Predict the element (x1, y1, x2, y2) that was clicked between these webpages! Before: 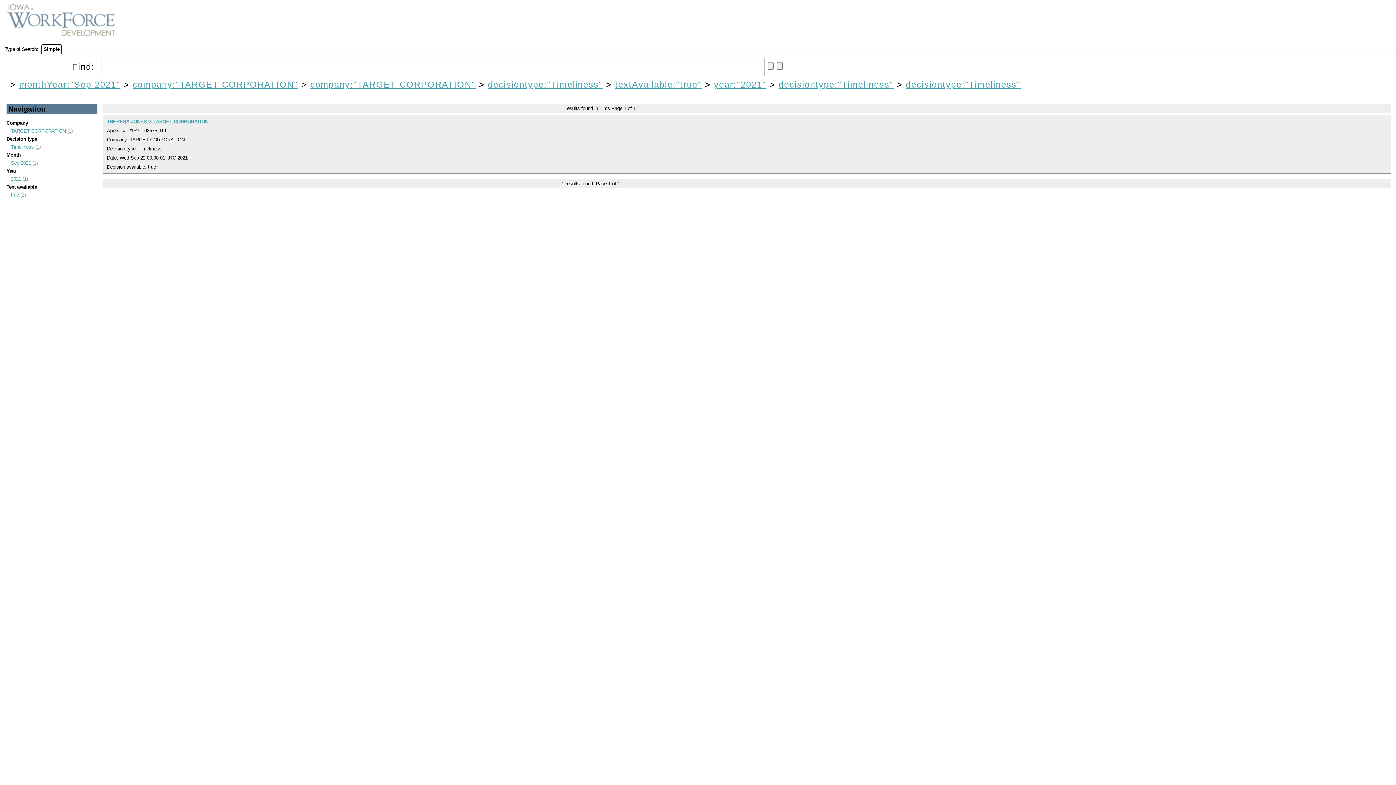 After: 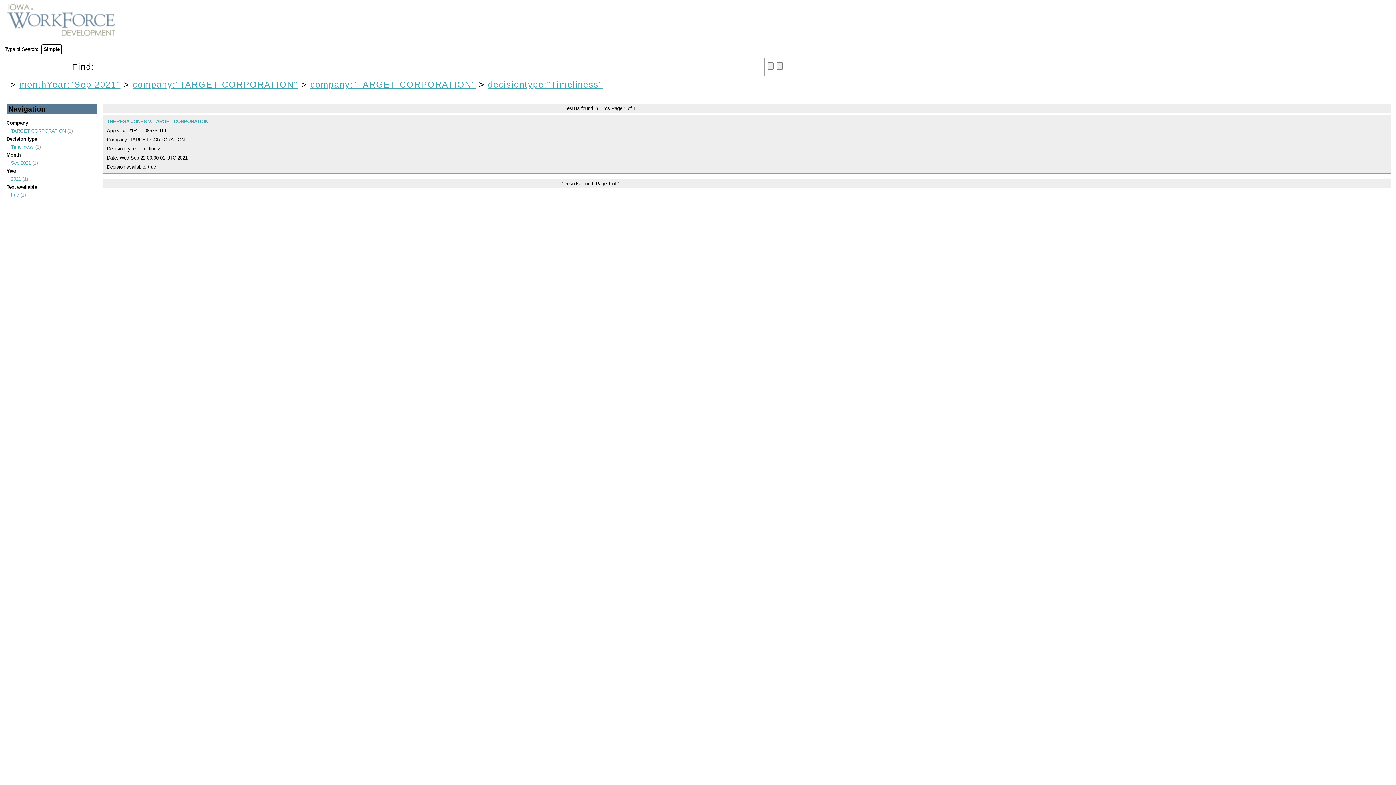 Action: bbox: (615, 79, 701, 89) label: textAvailable:"true"